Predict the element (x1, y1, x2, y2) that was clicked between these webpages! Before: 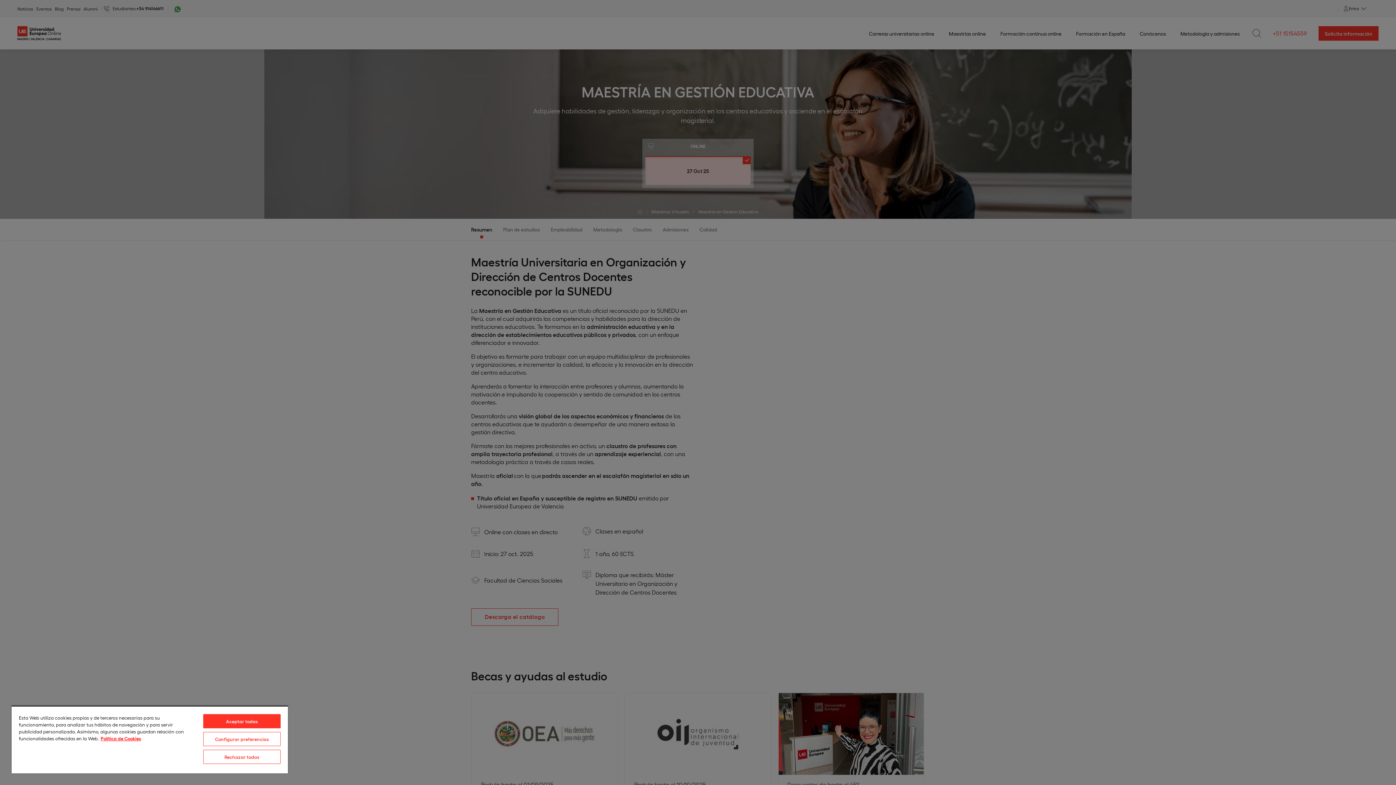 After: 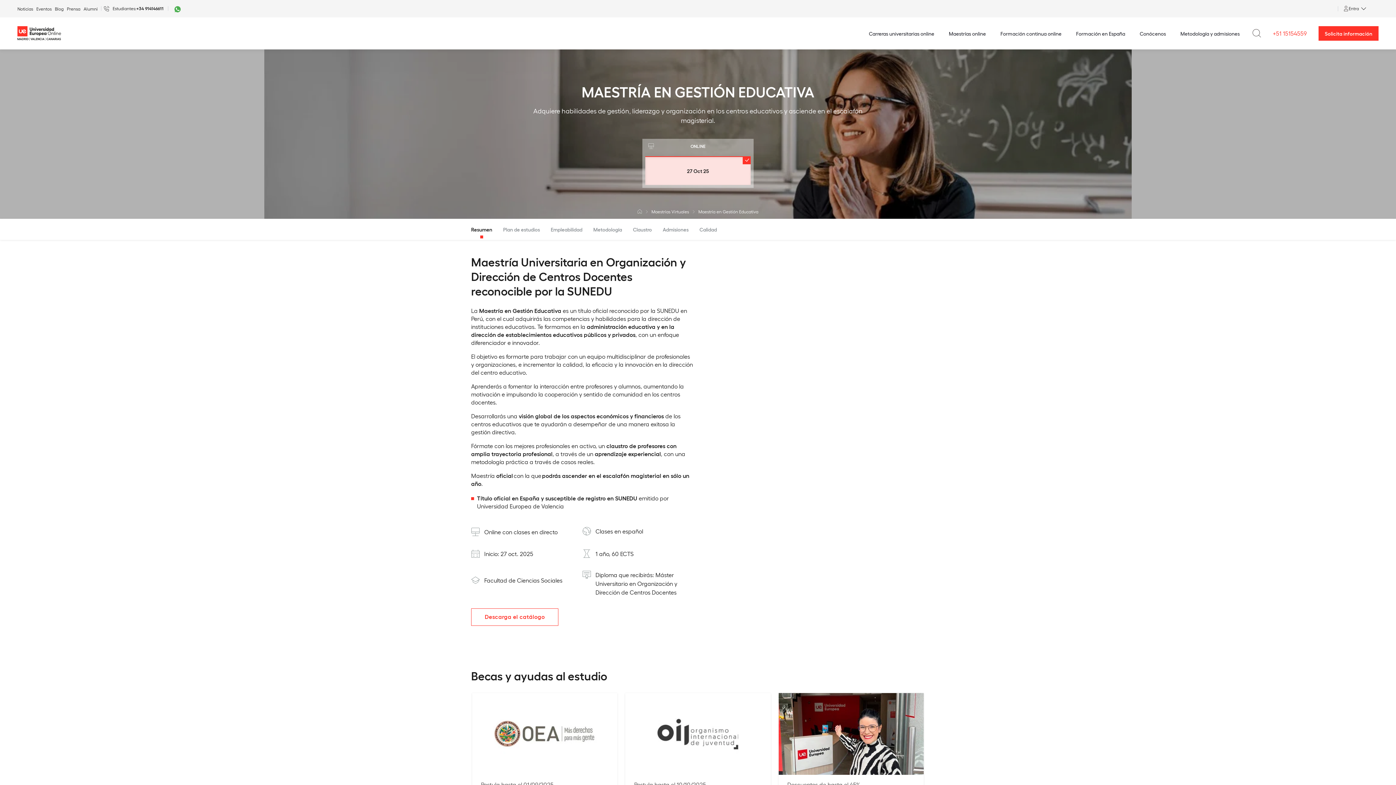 Action: label: Aceptar todas bbox: (203, 714, 280, 728)